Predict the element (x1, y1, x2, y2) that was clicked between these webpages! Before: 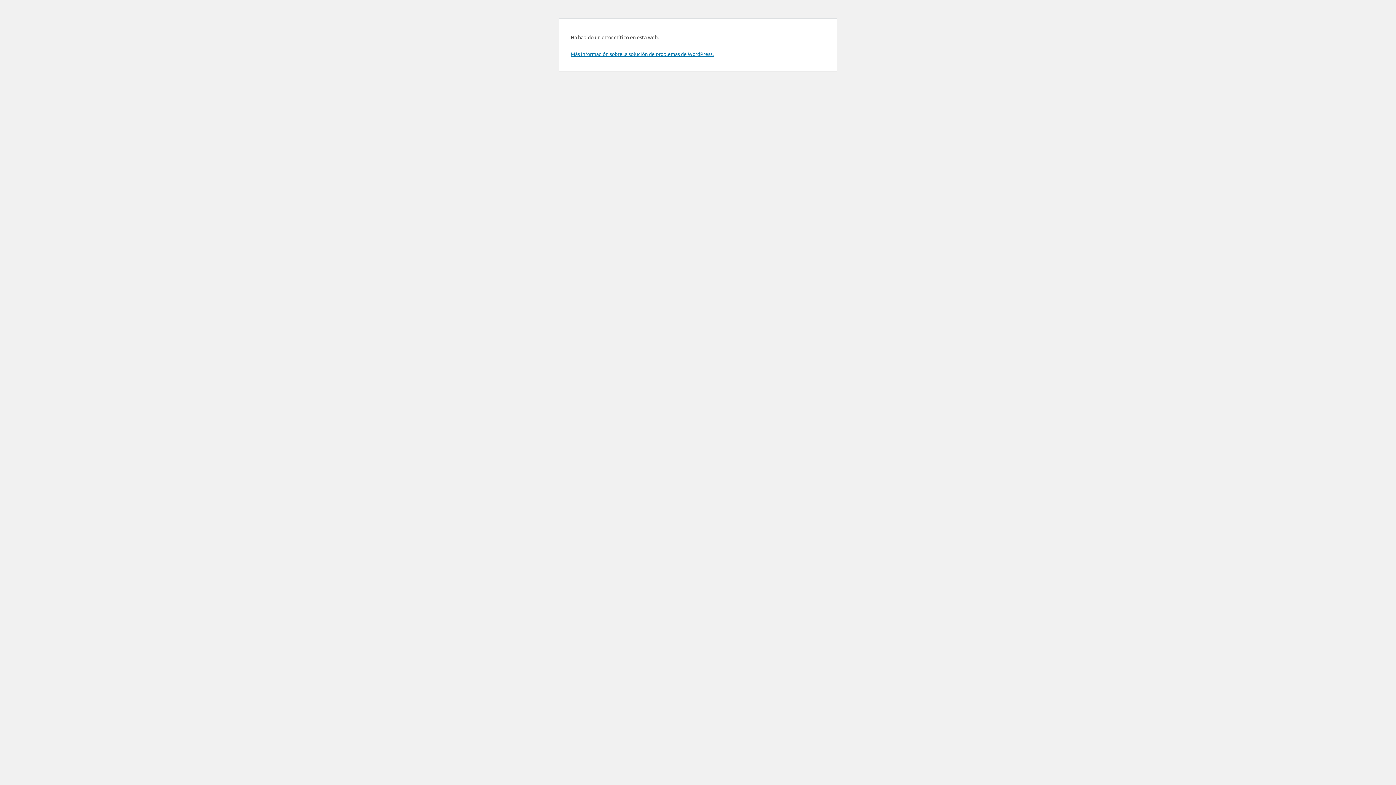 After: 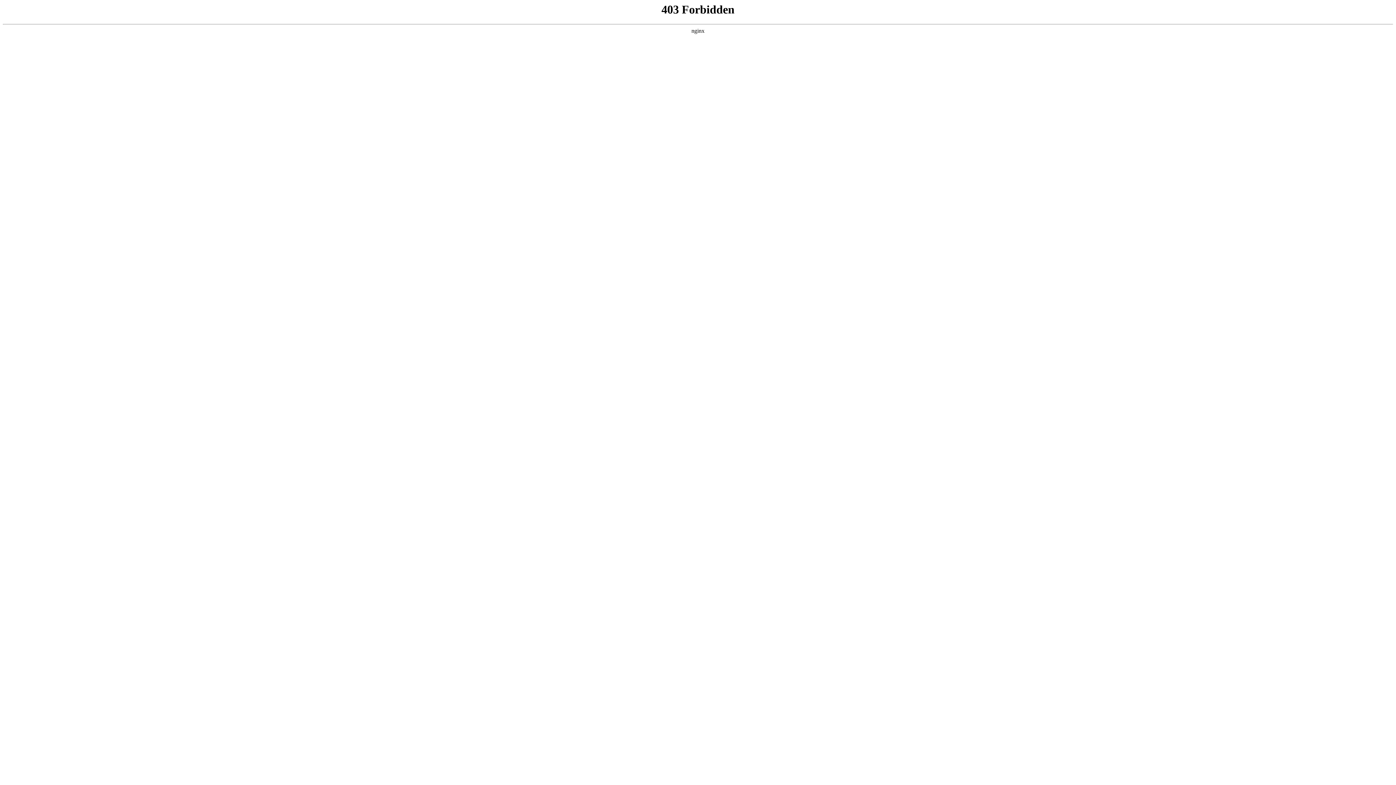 Action: label: Más información sobre la solución de problemas de WordPress. bbox: (570, 50, 713, 57)